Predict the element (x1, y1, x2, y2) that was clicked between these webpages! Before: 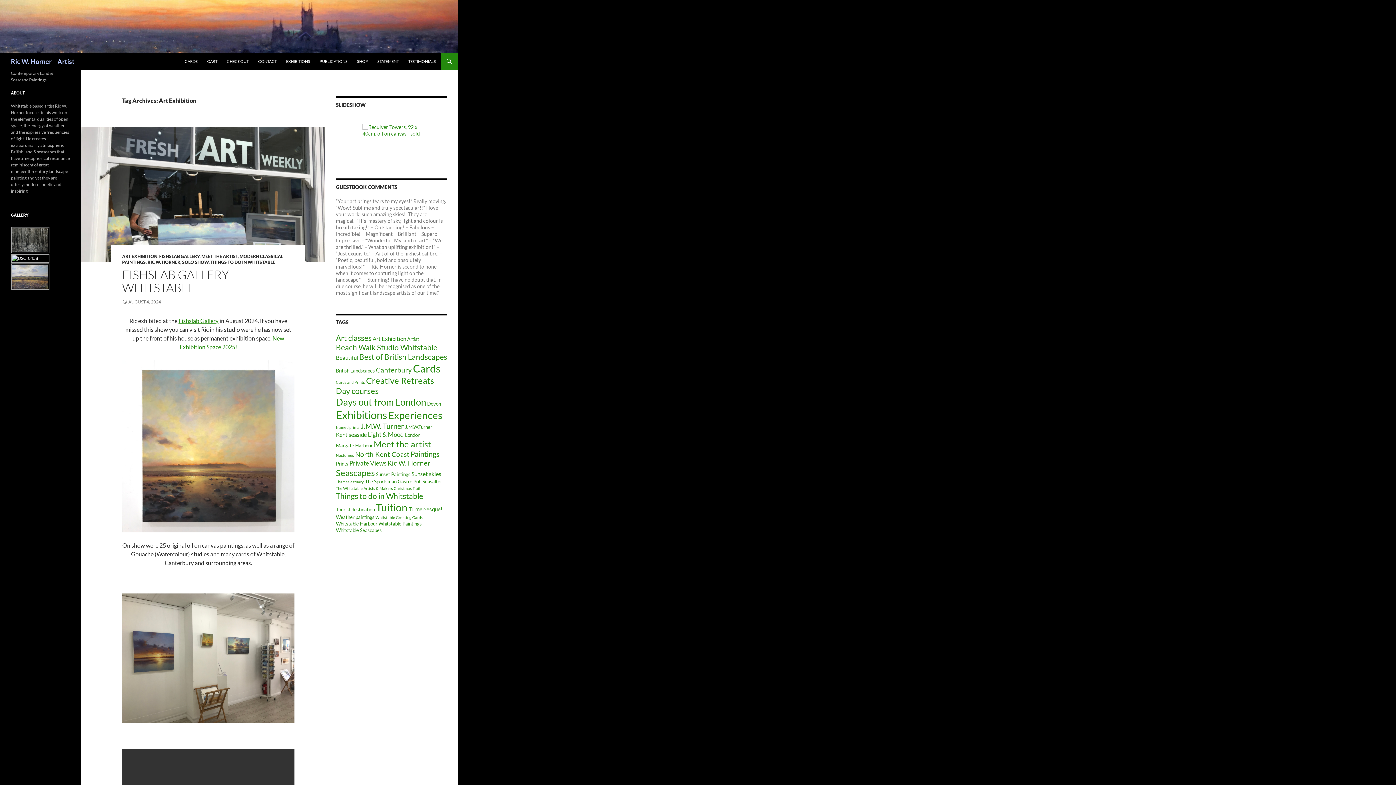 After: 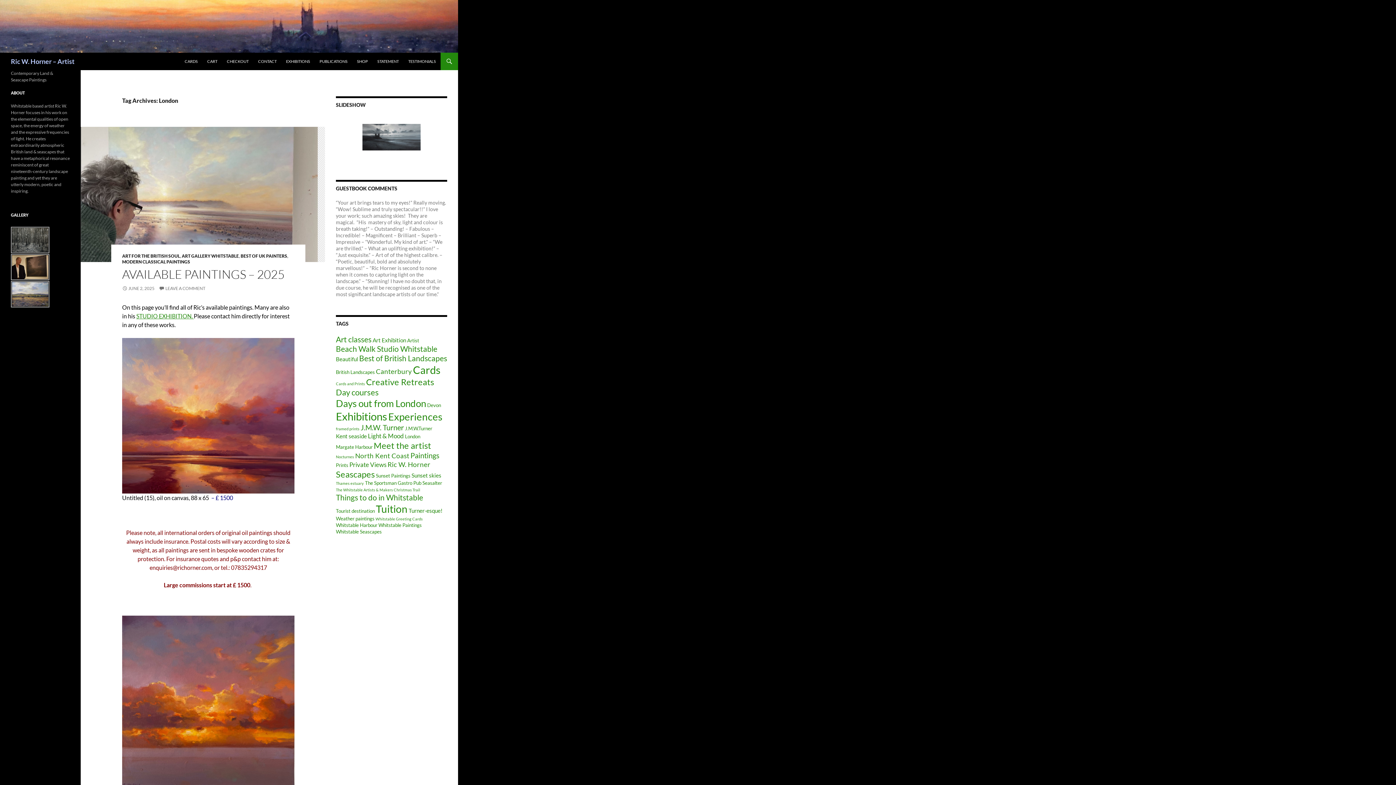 Action: bbox: (405, 432, 420, 438) label: London (3 items)